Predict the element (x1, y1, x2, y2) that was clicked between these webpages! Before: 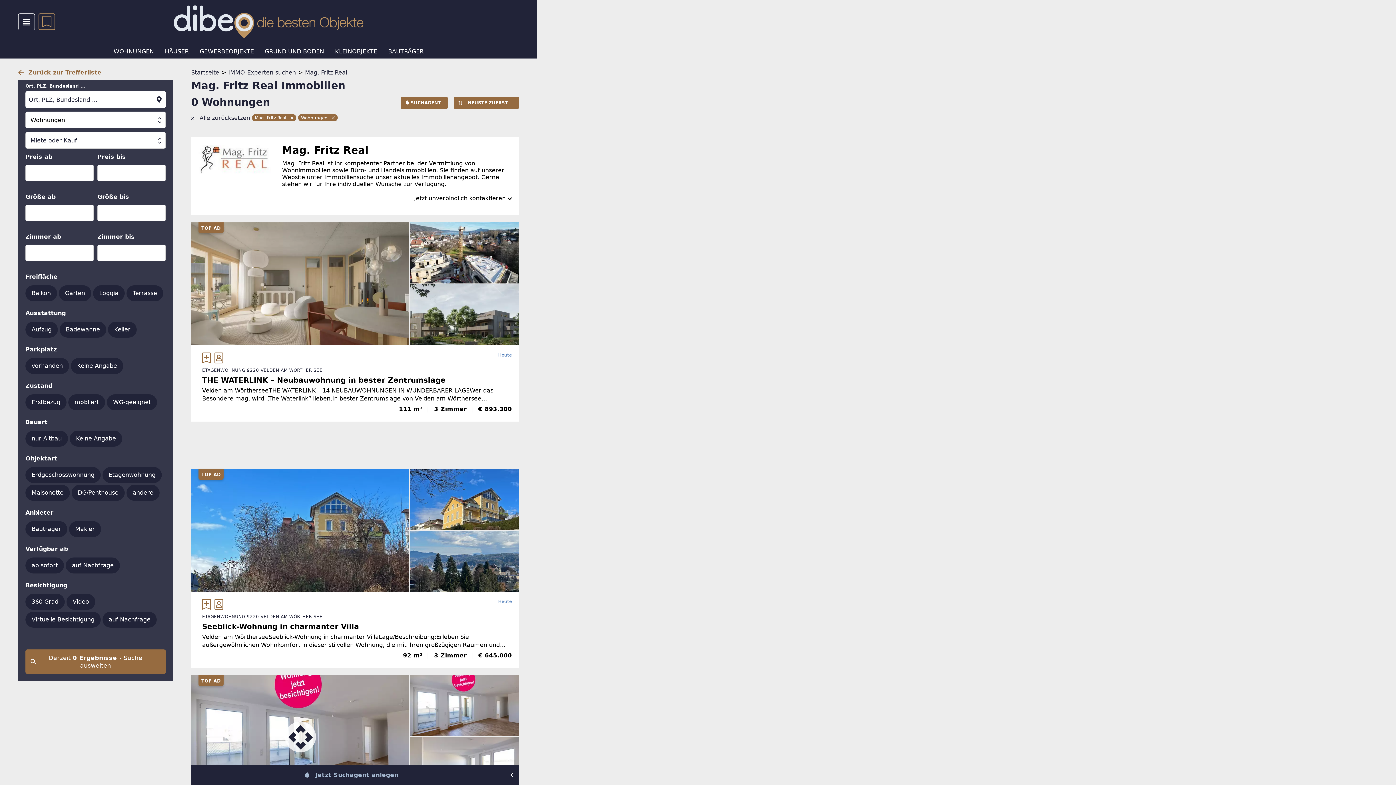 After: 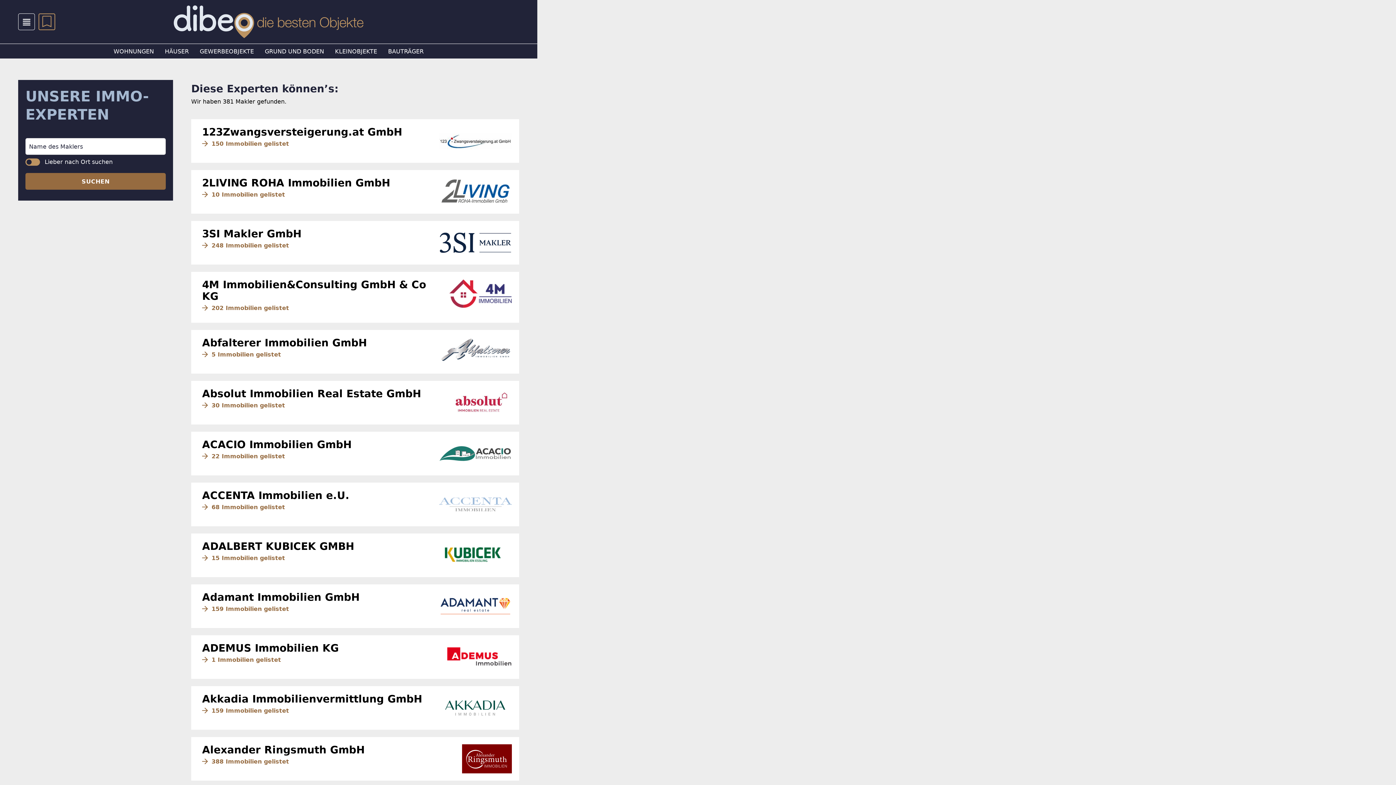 Action: bbox: (228, 69, 296, 76) label: IMMO-Experten suchen